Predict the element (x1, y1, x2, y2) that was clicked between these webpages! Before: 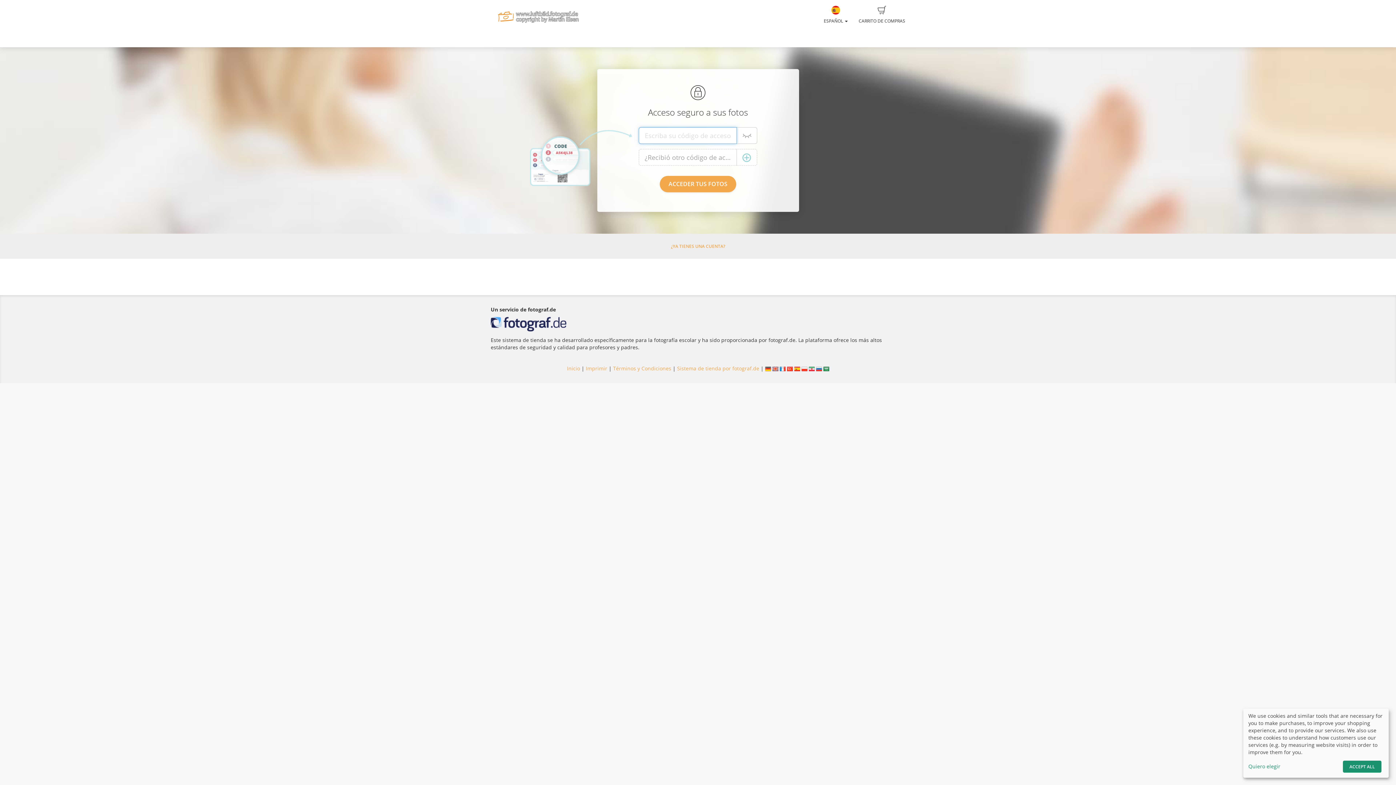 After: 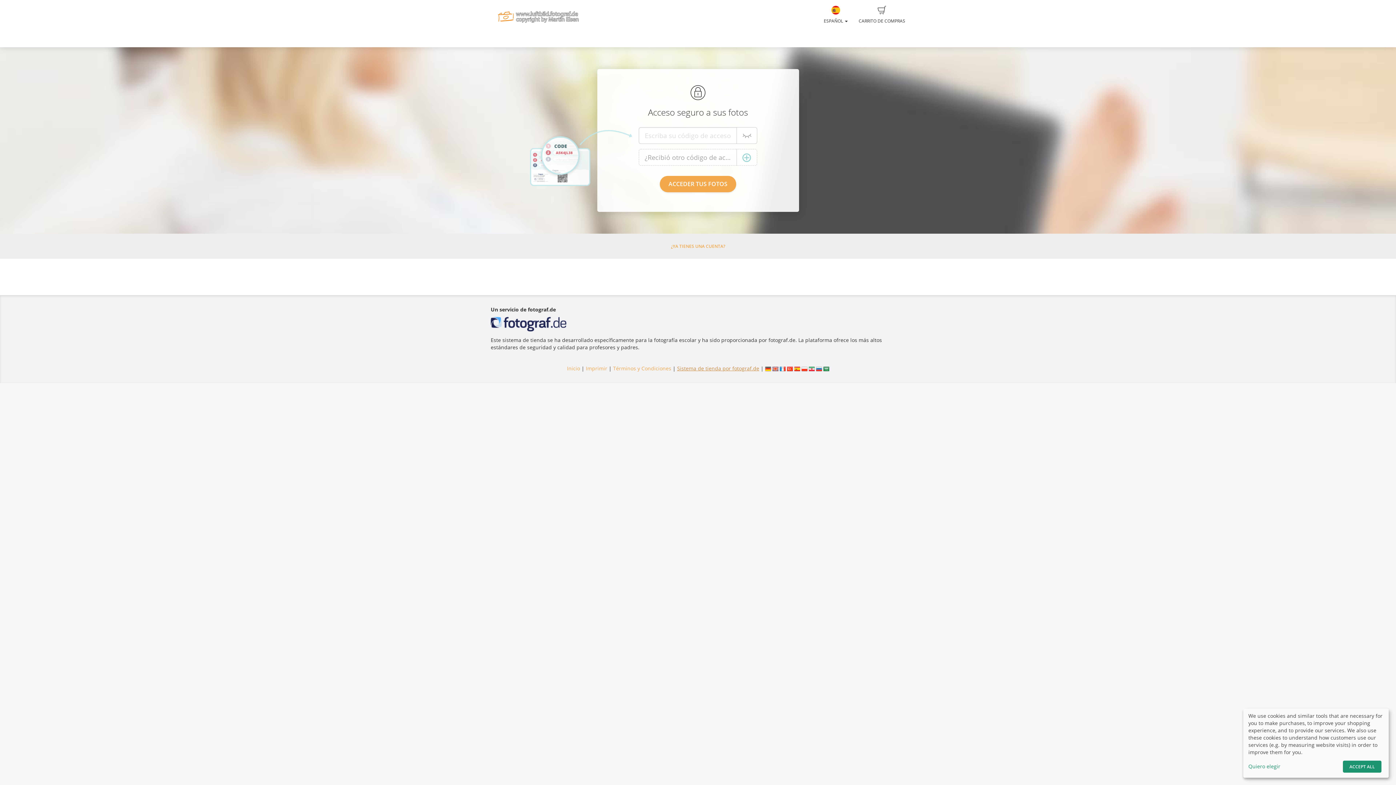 Action: label: Sistema de tienda por fotograf.de bbox: (677, 365, 759, 372)